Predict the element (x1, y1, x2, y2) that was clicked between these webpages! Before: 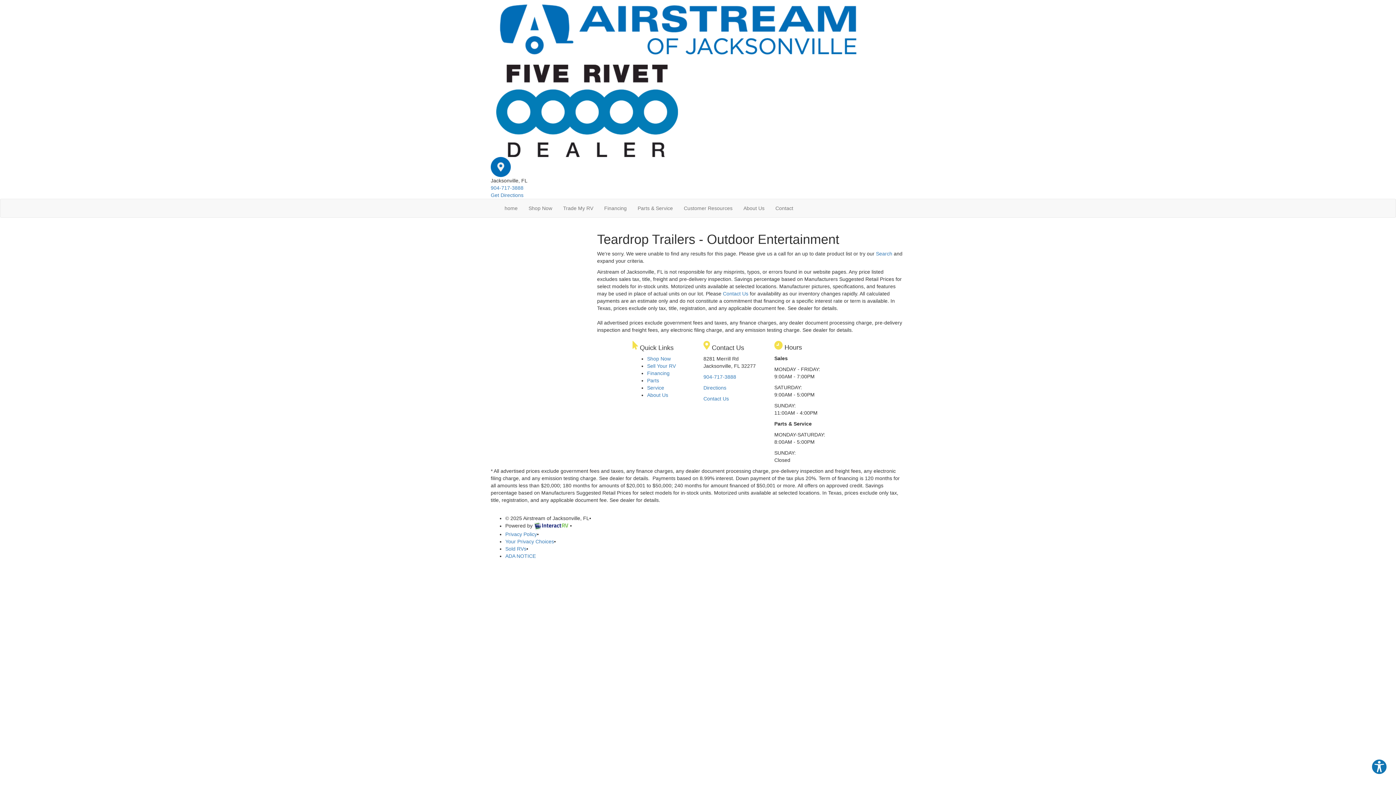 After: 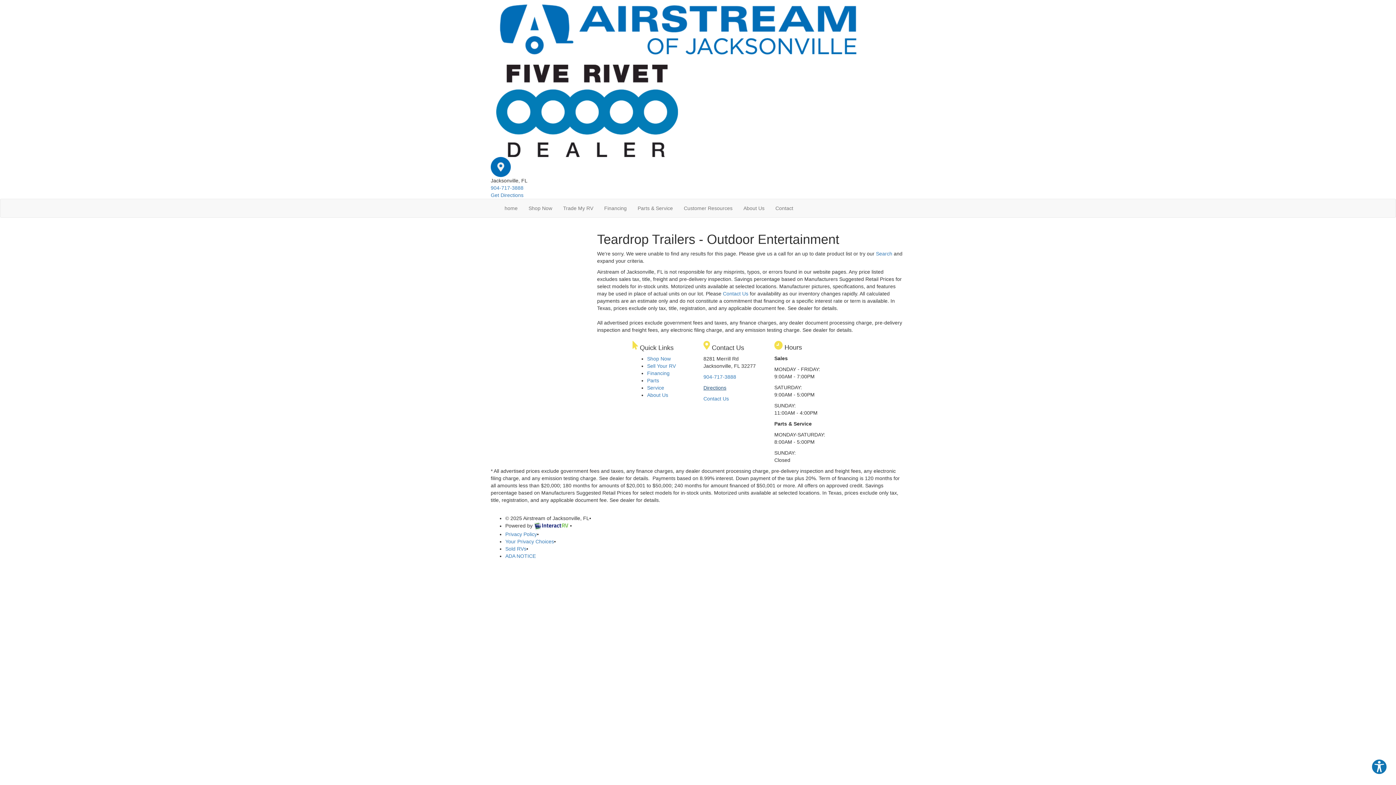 Action: bbox: (703, 385, 726, 390) label: Directions